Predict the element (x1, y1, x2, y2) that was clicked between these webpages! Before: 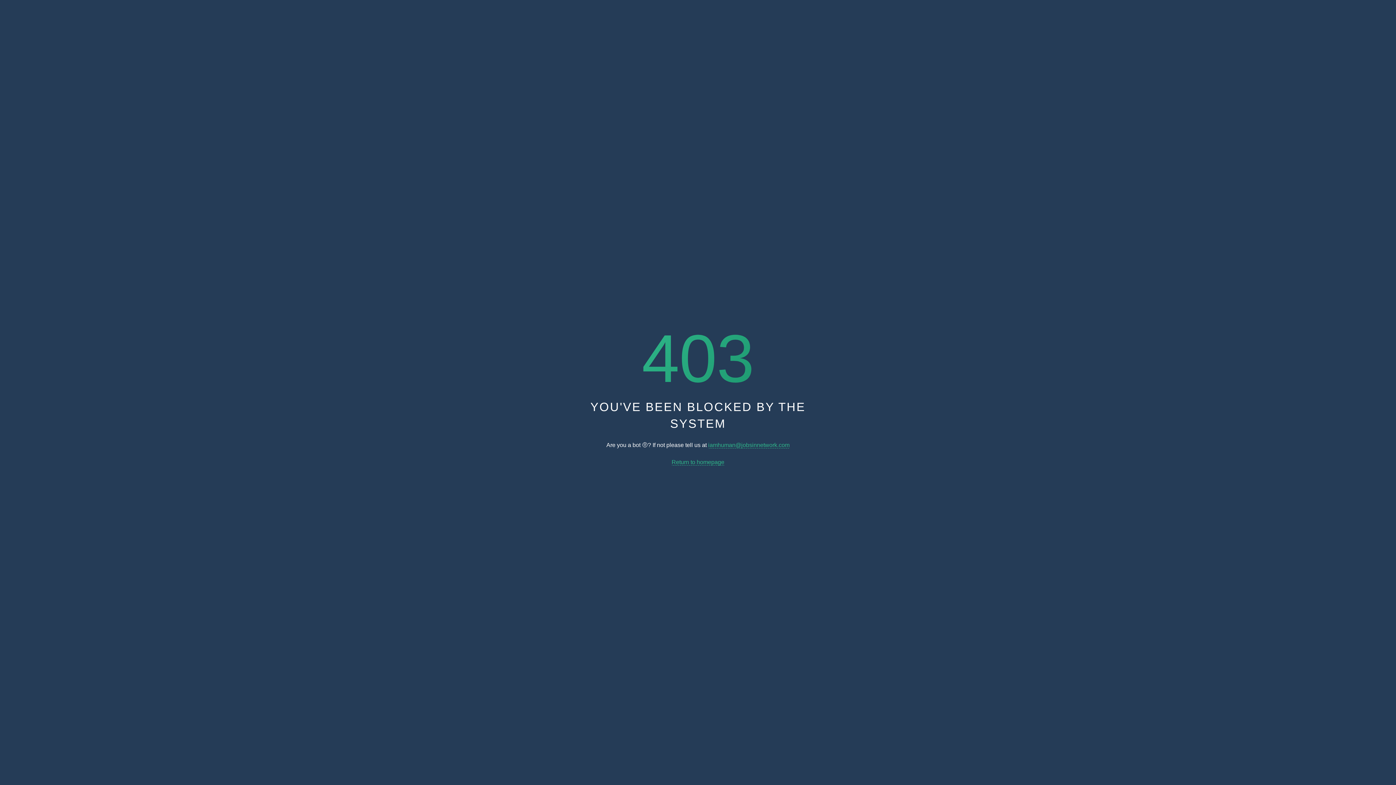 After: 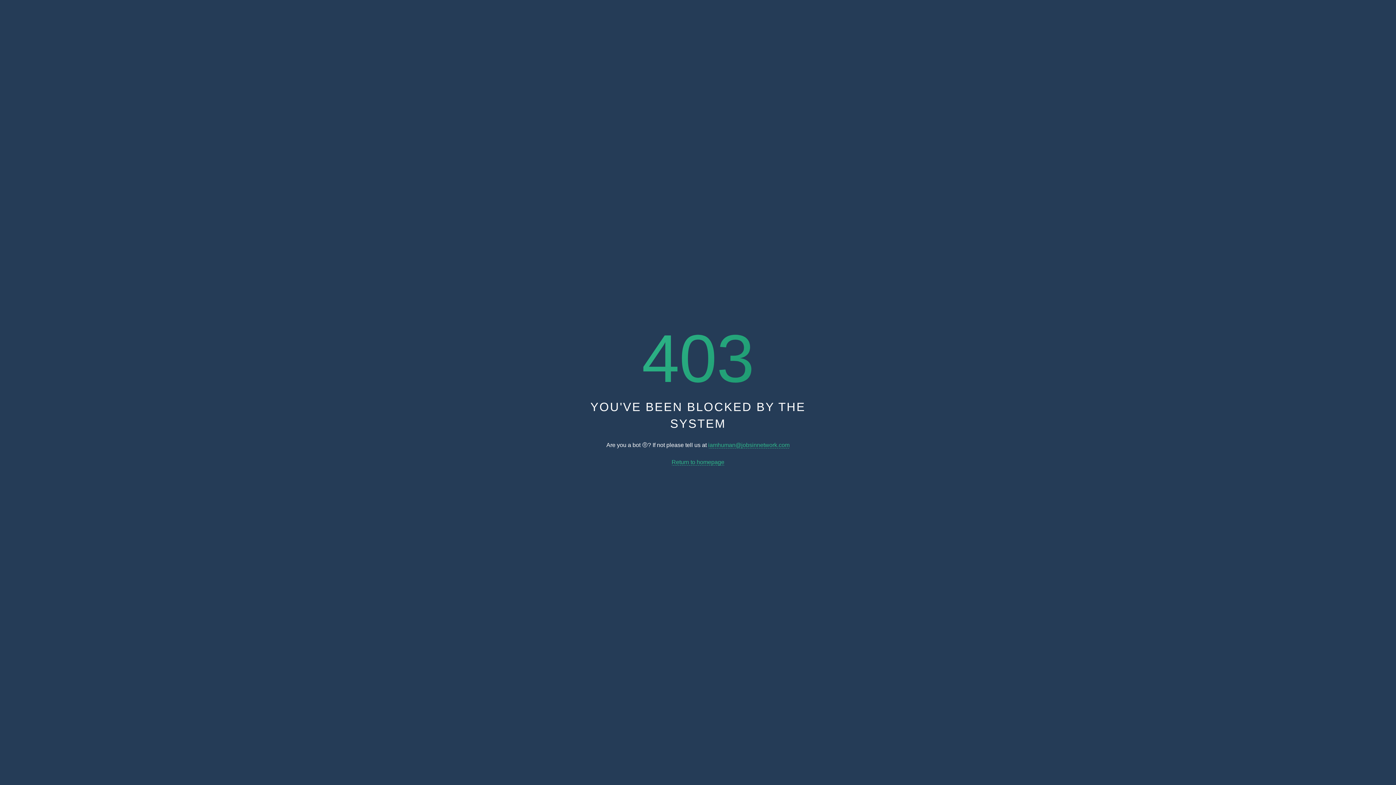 Action: bbox: (671, 459, 724, 465) label: Return to homepage